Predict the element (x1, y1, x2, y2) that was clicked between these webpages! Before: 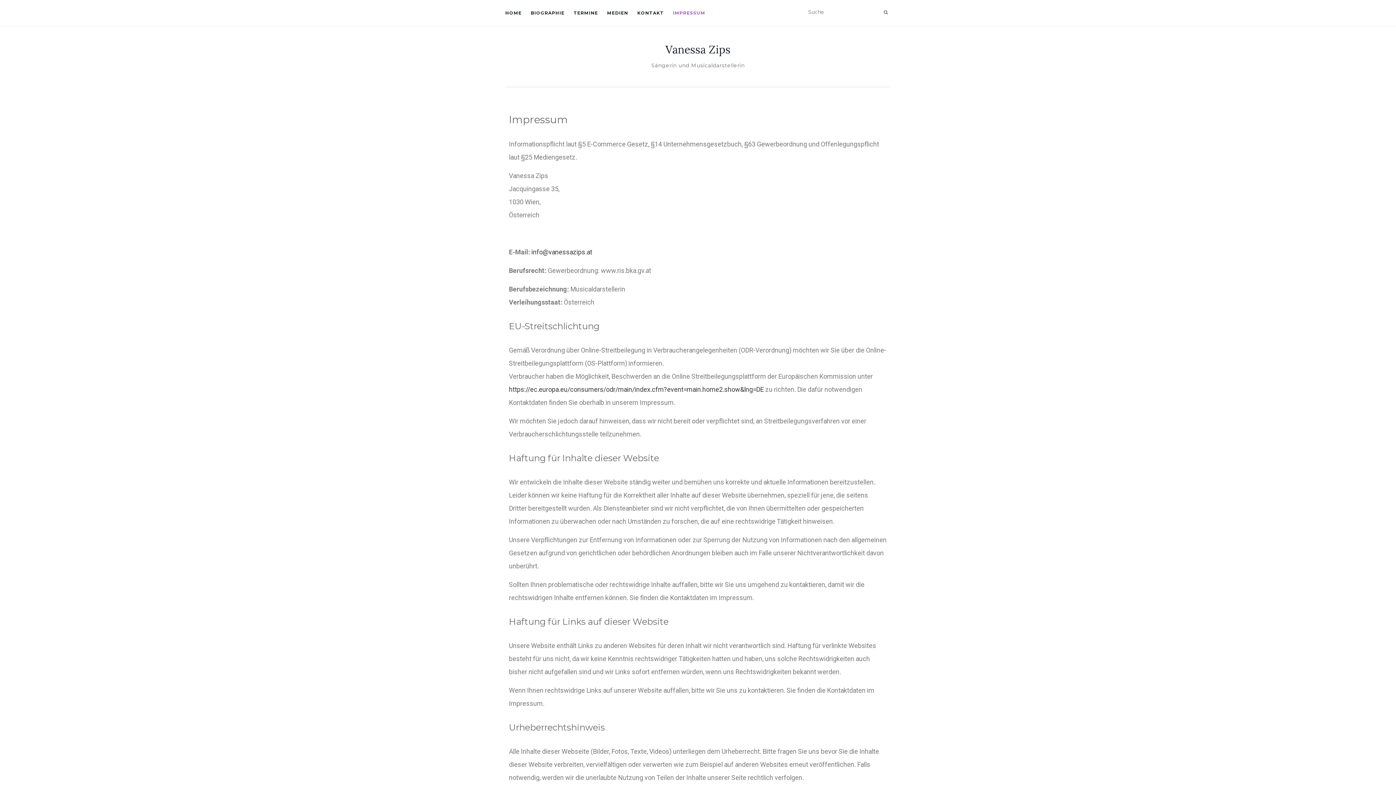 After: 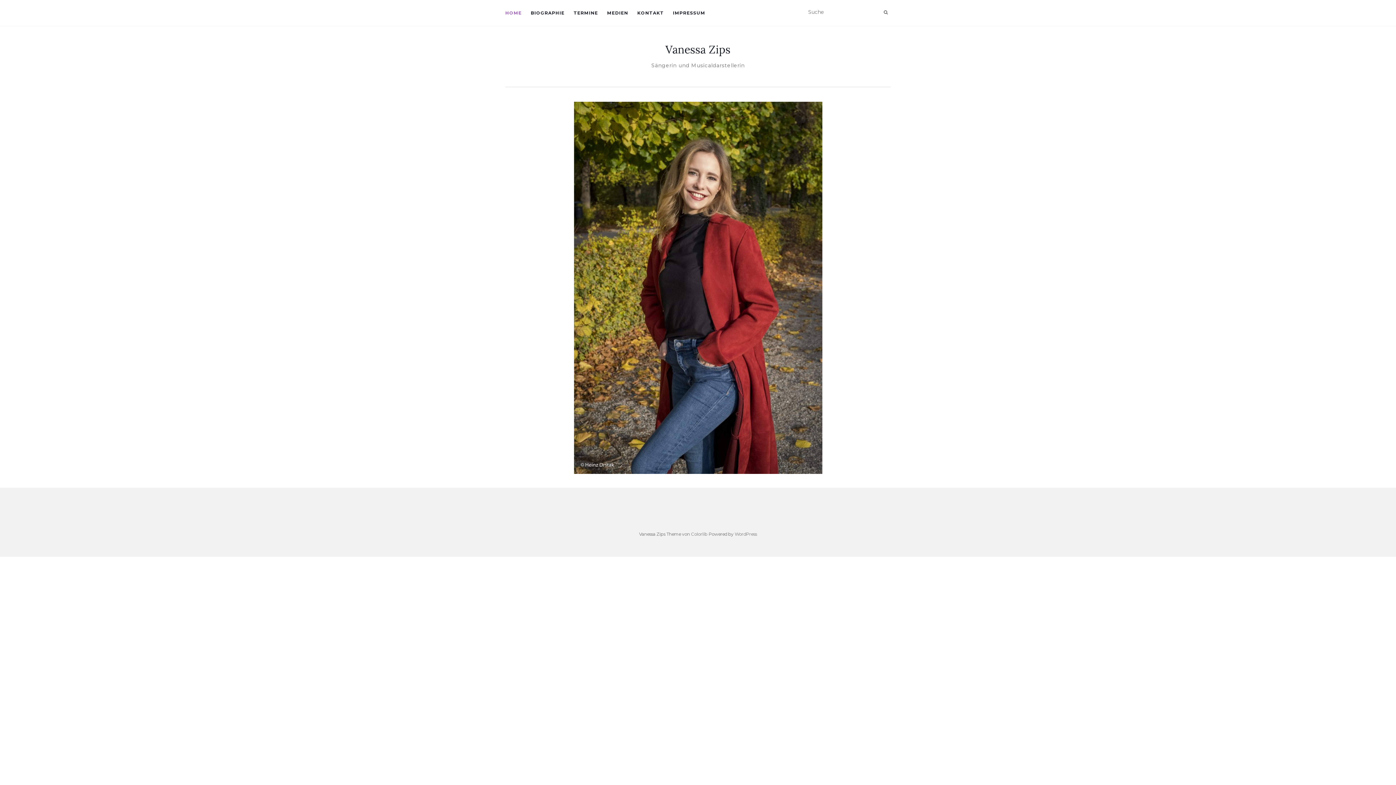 Action: bbox: (665, 44, 730, 54) label: Vanessa Zips